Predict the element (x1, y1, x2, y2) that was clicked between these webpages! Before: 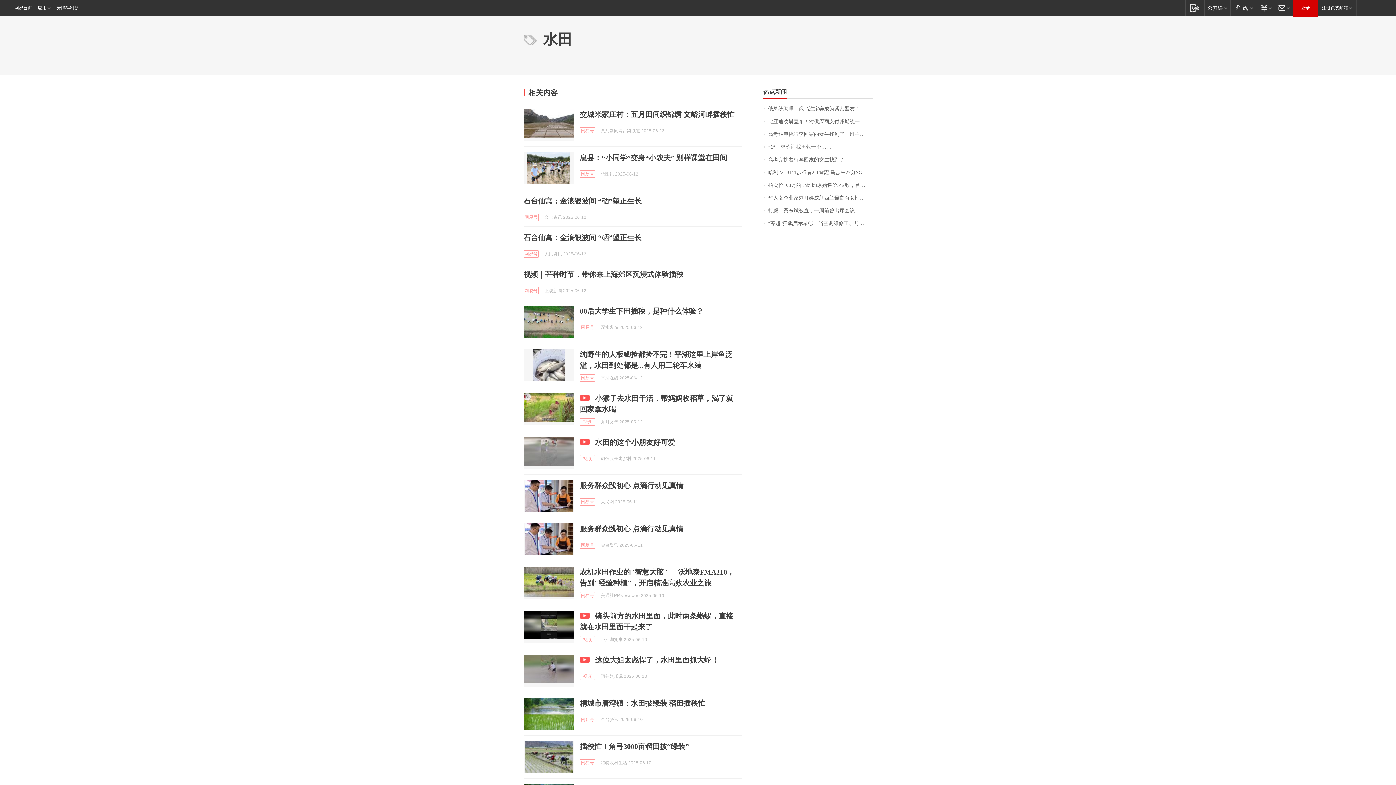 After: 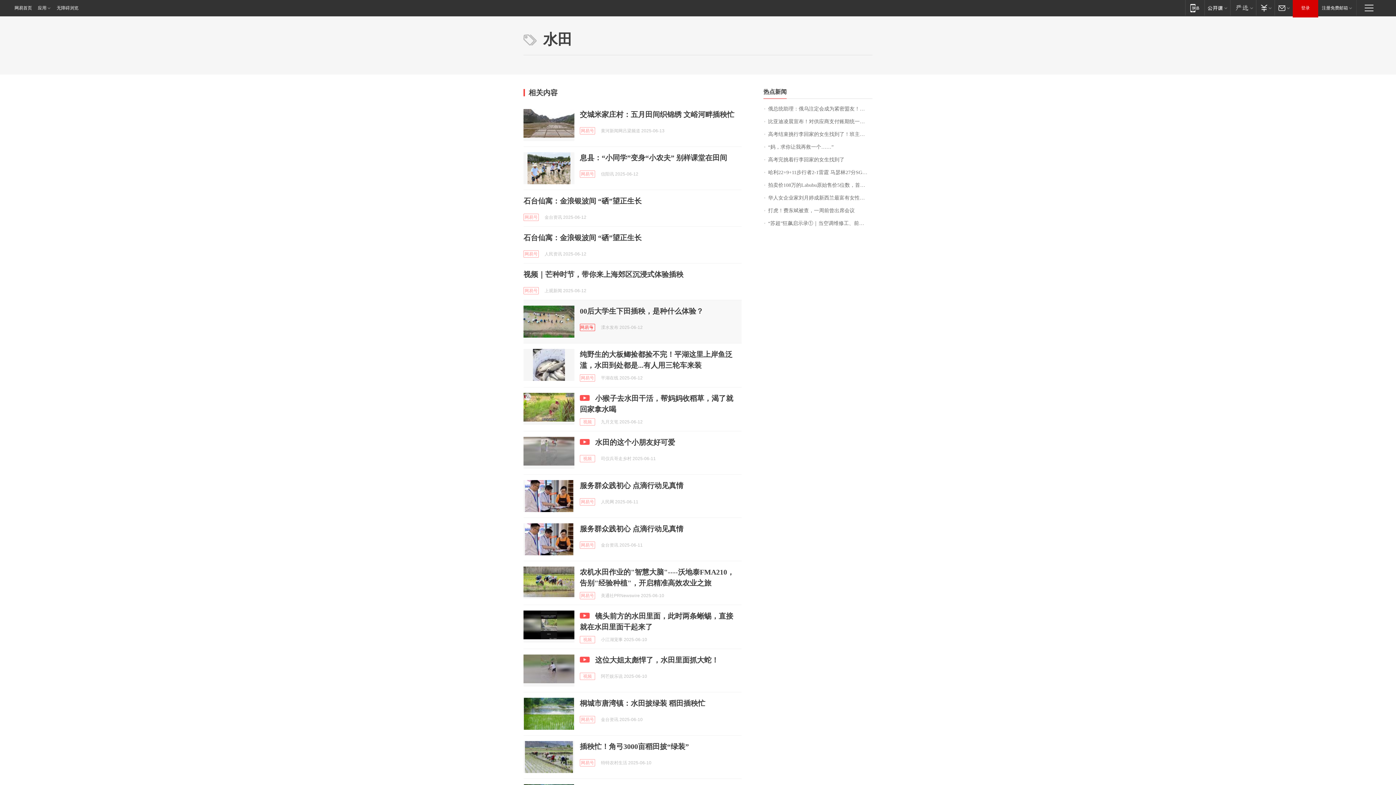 Action: label: 网易号 bbox: (580, 324, 595, 331)